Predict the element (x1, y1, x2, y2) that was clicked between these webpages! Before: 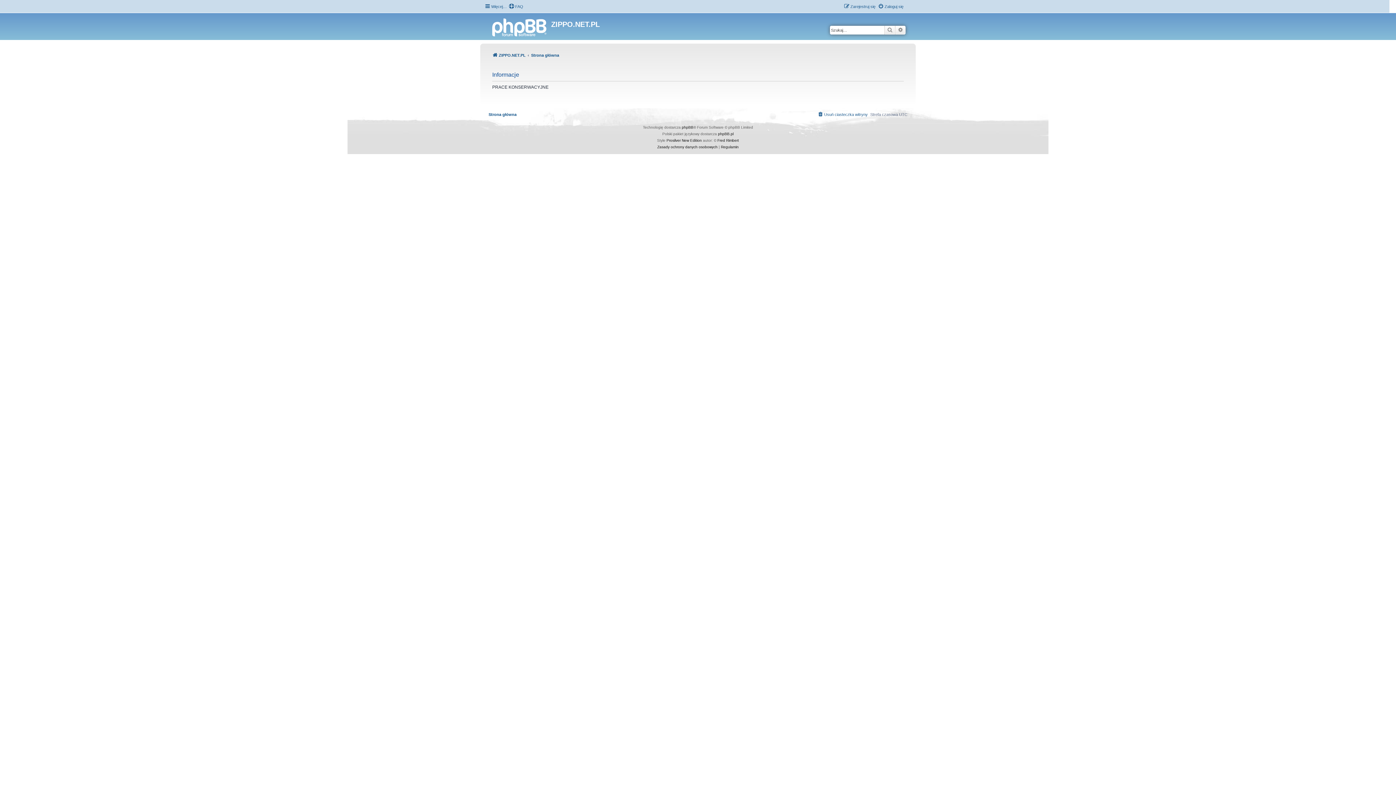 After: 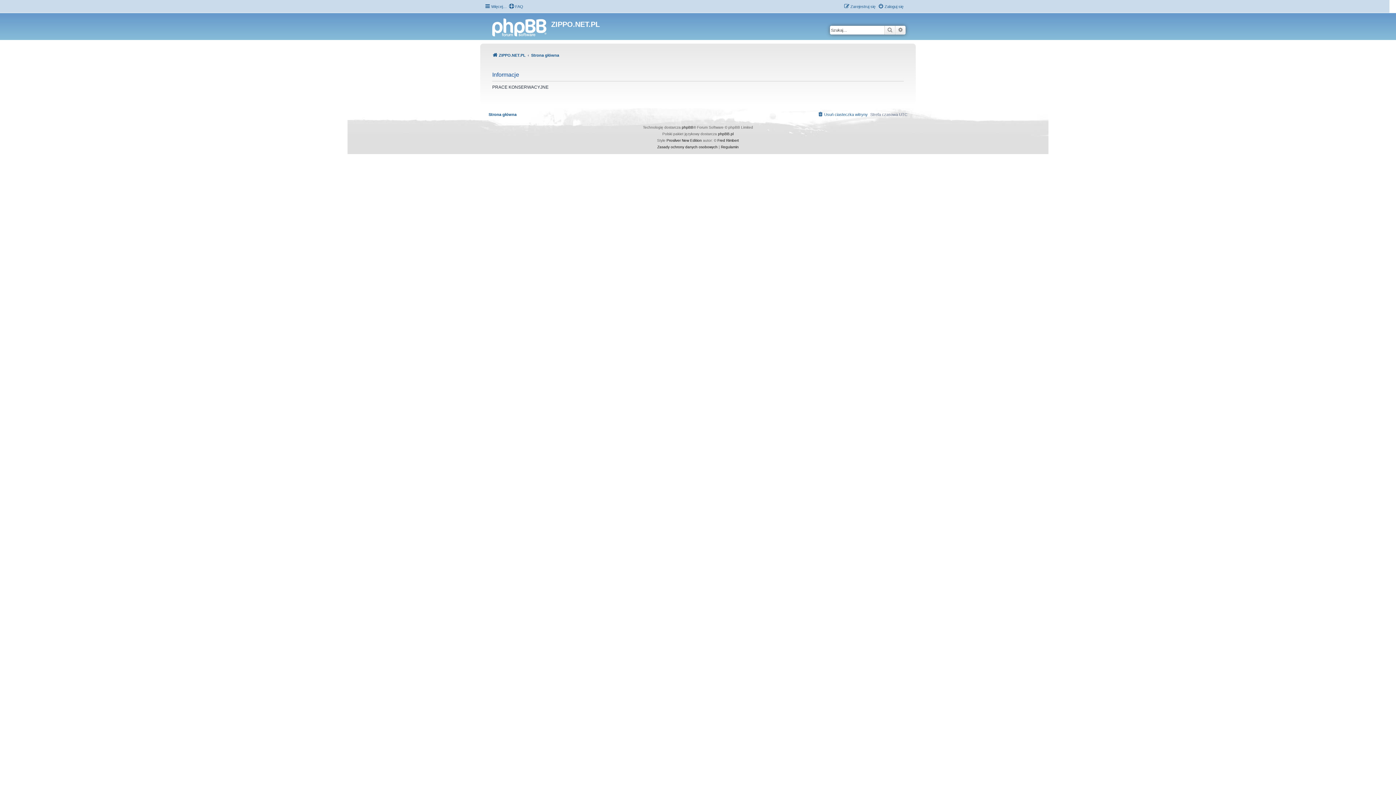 Action: bbox: (488, 110, 516, 118) label: Strona główna